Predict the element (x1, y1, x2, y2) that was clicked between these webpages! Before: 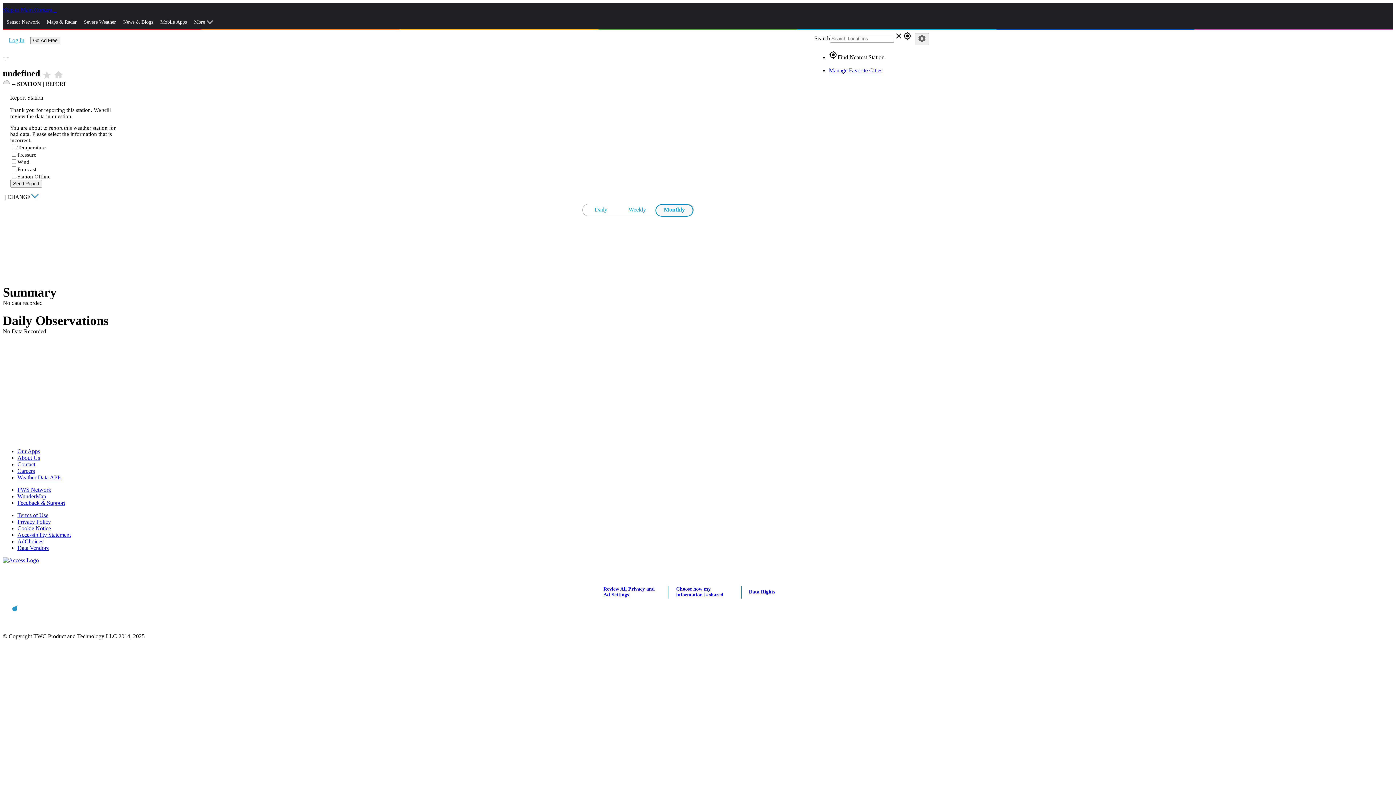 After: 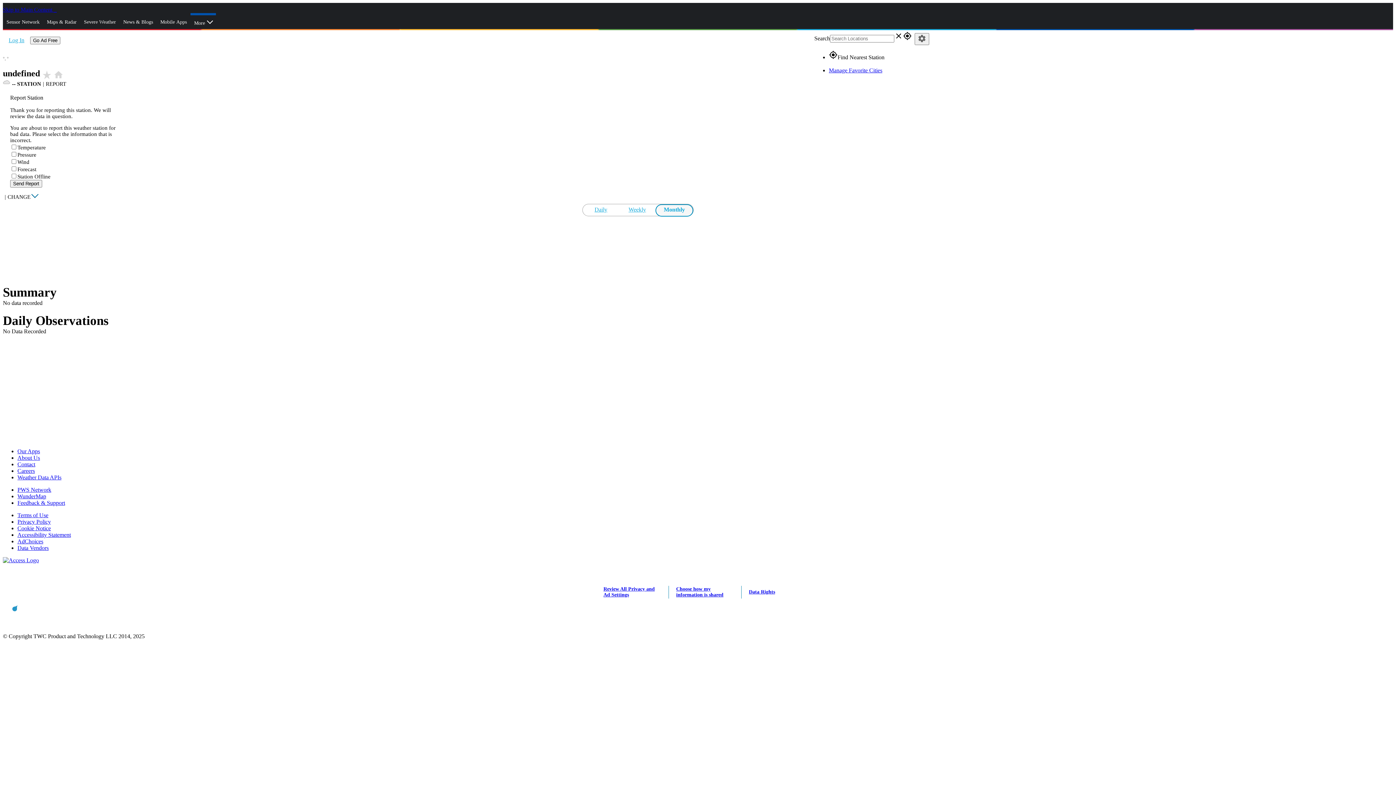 Action: label: More bbox: (190, 13, 216, 31)